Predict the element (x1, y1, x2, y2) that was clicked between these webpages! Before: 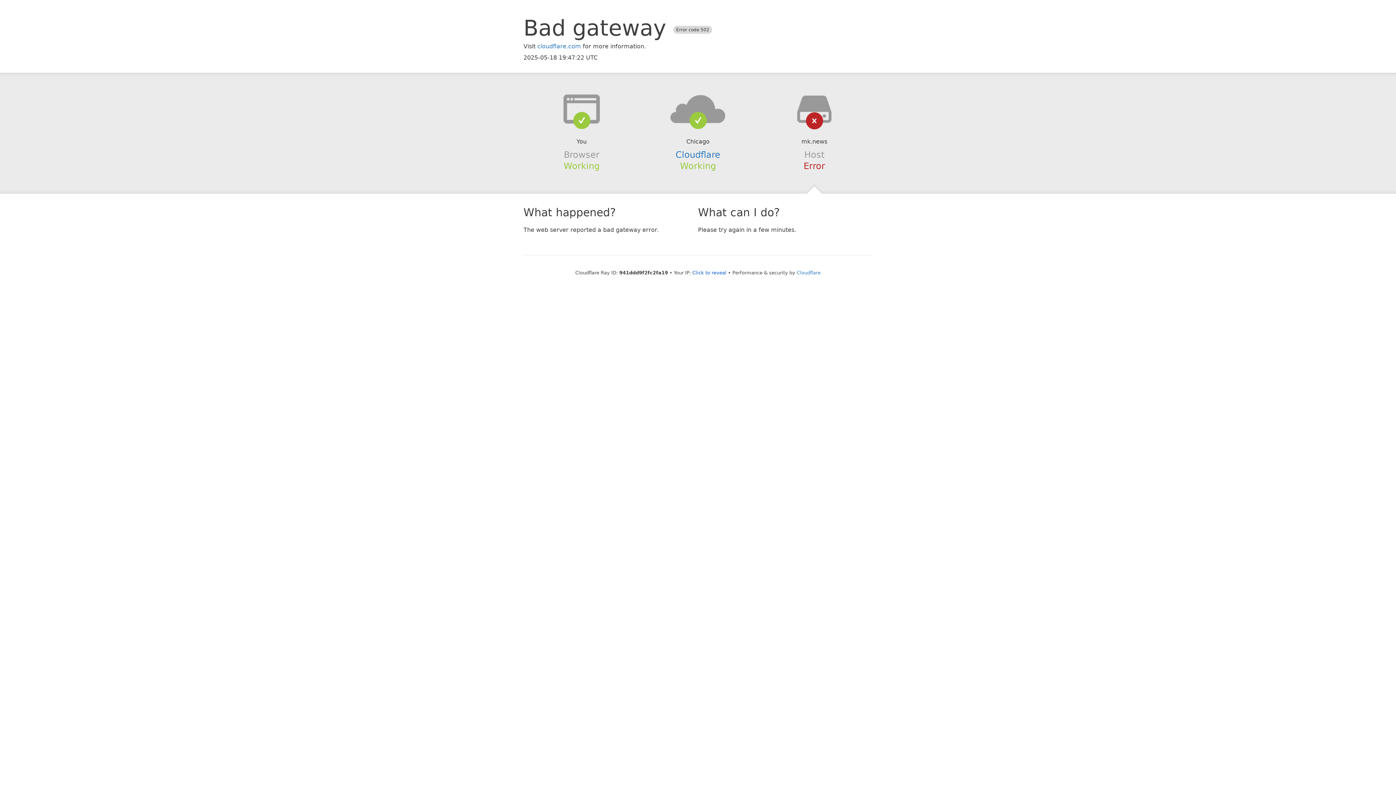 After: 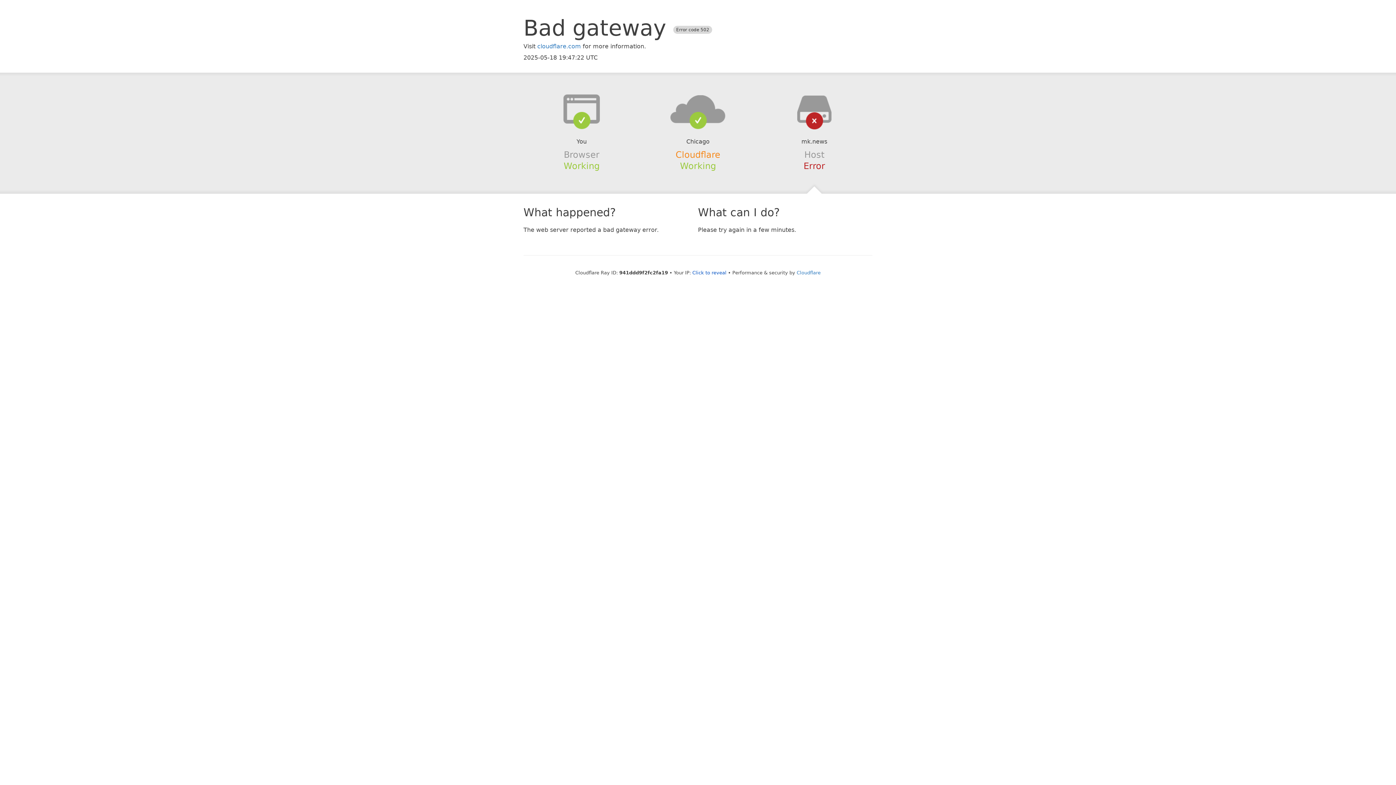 Action: bbox: (675, 149, 720, 159) label: Cloudflare